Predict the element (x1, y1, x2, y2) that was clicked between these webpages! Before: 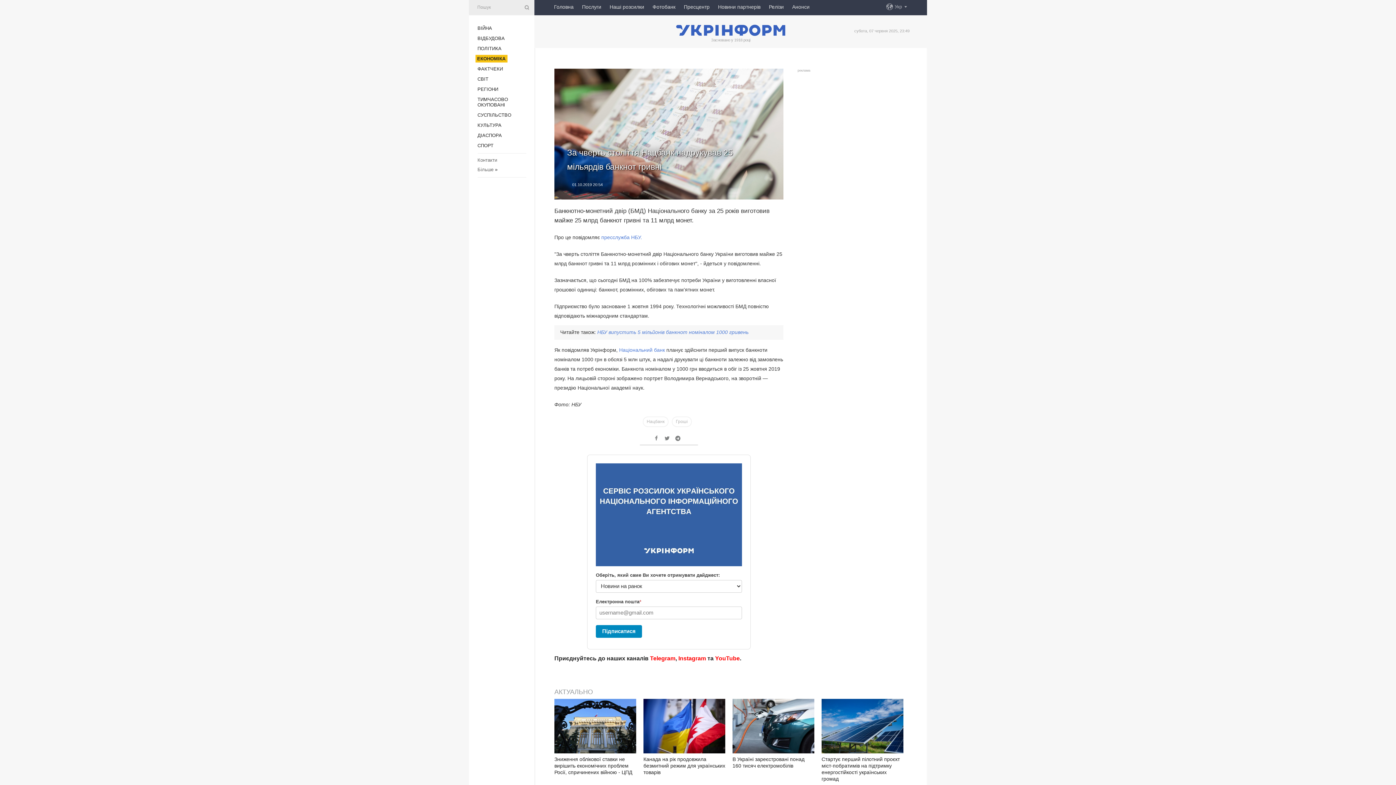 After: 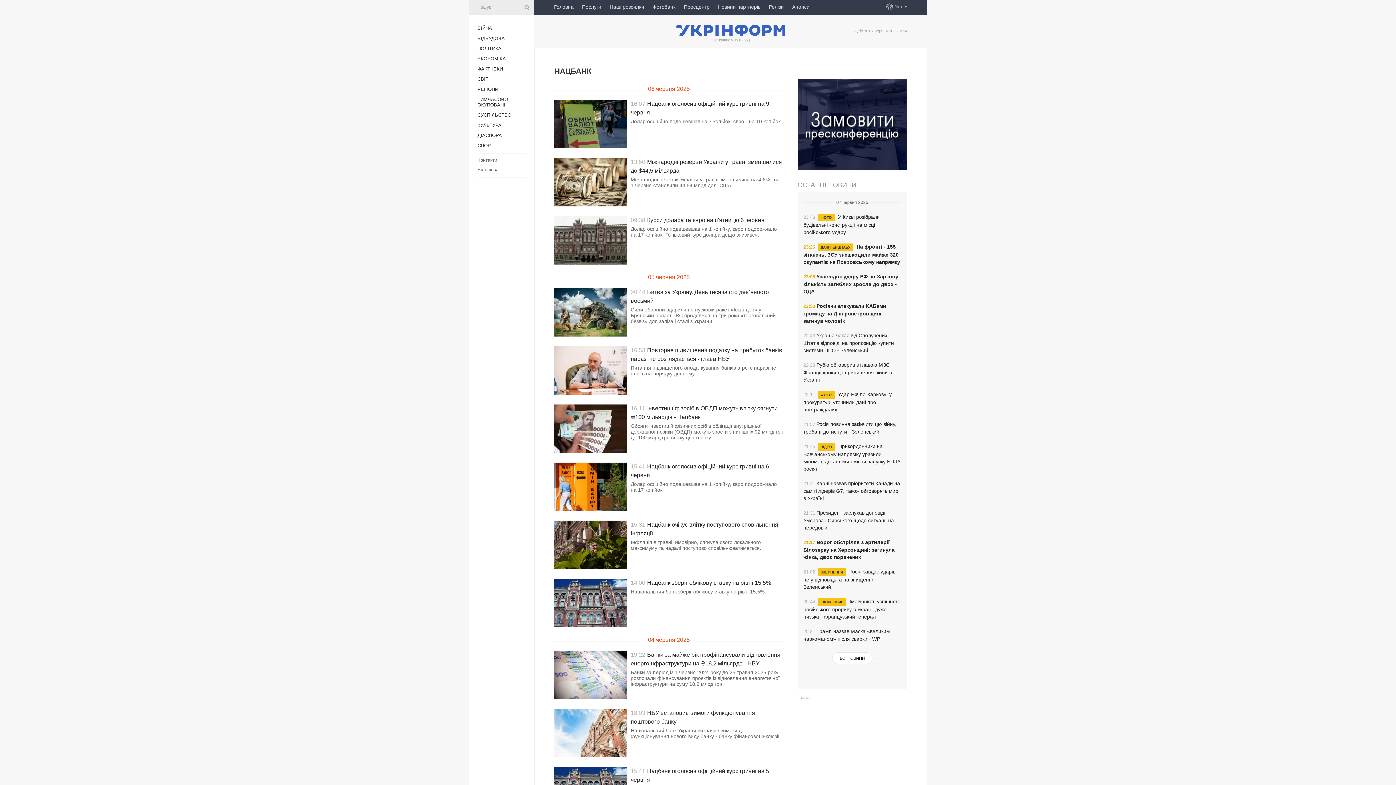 Action: bbox: (642, 416, 668, 427) label: Нацбанк